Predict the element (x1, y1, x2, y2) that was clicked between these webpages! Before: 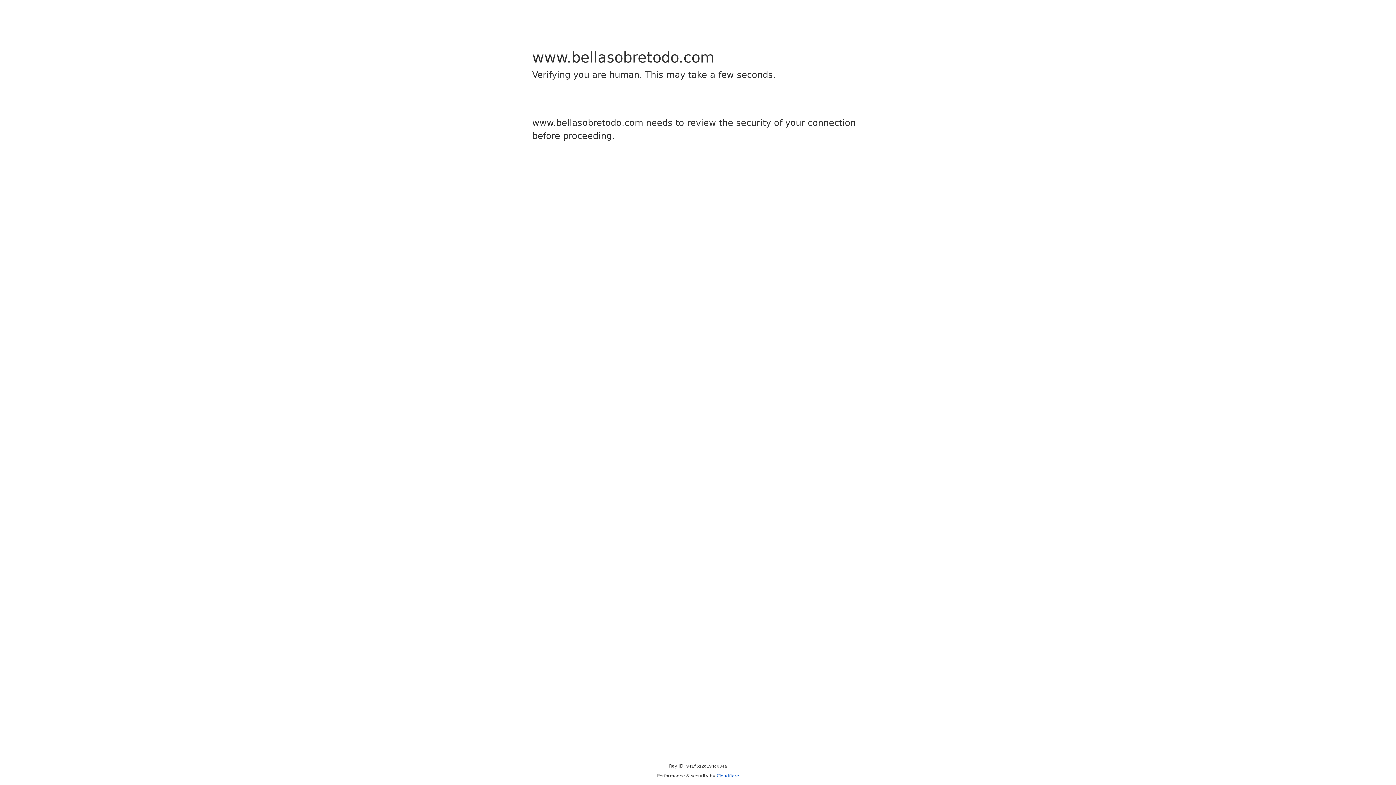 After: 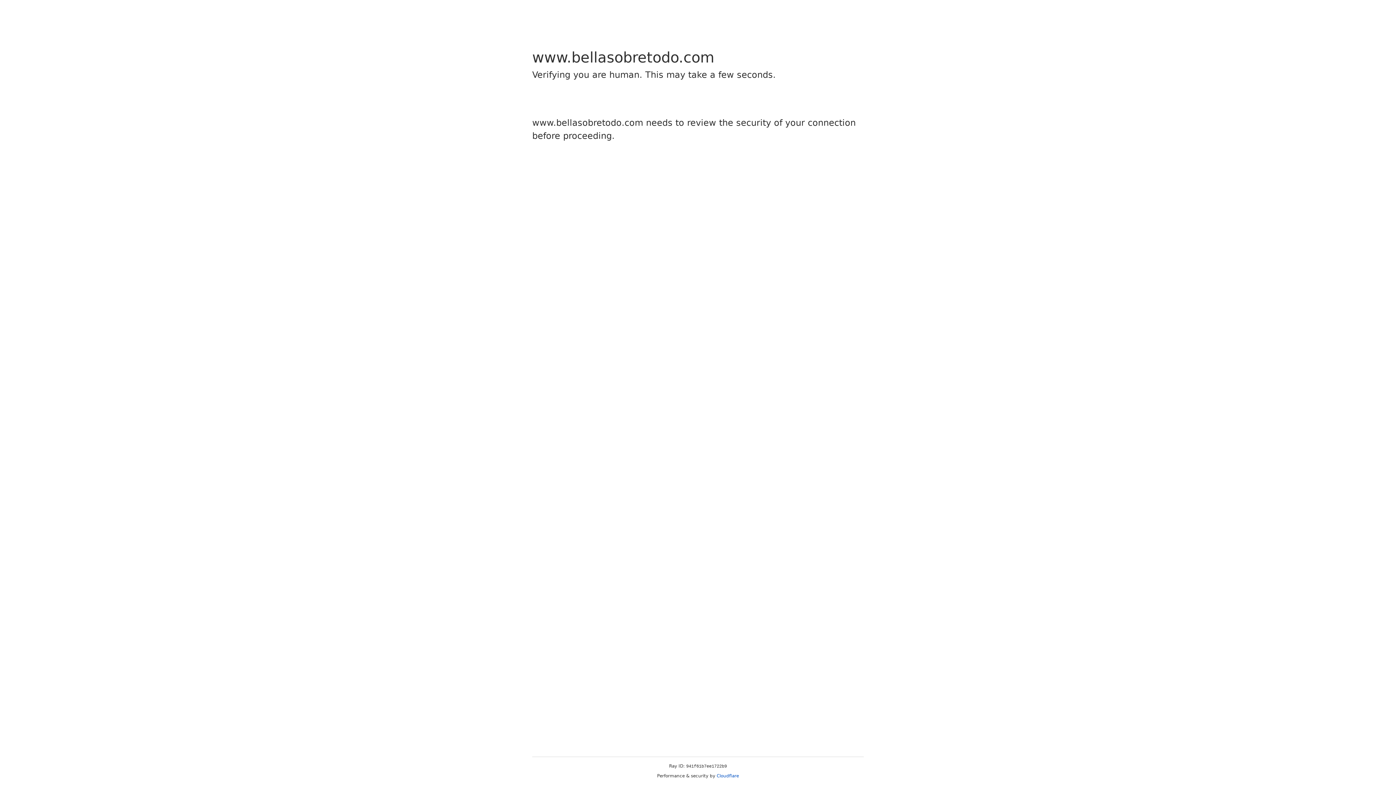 Action: bbox: (716, 773, 739, 778) label: Cloudflare